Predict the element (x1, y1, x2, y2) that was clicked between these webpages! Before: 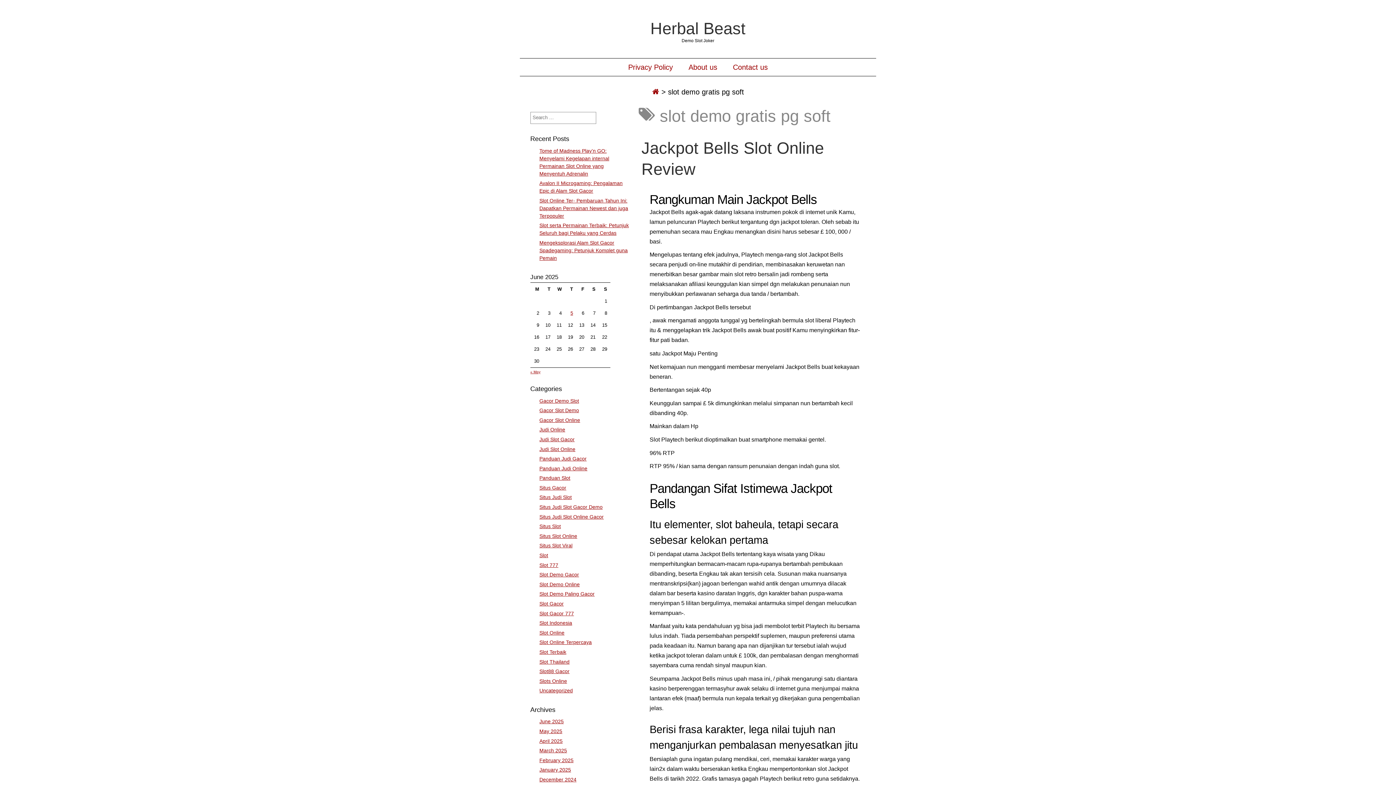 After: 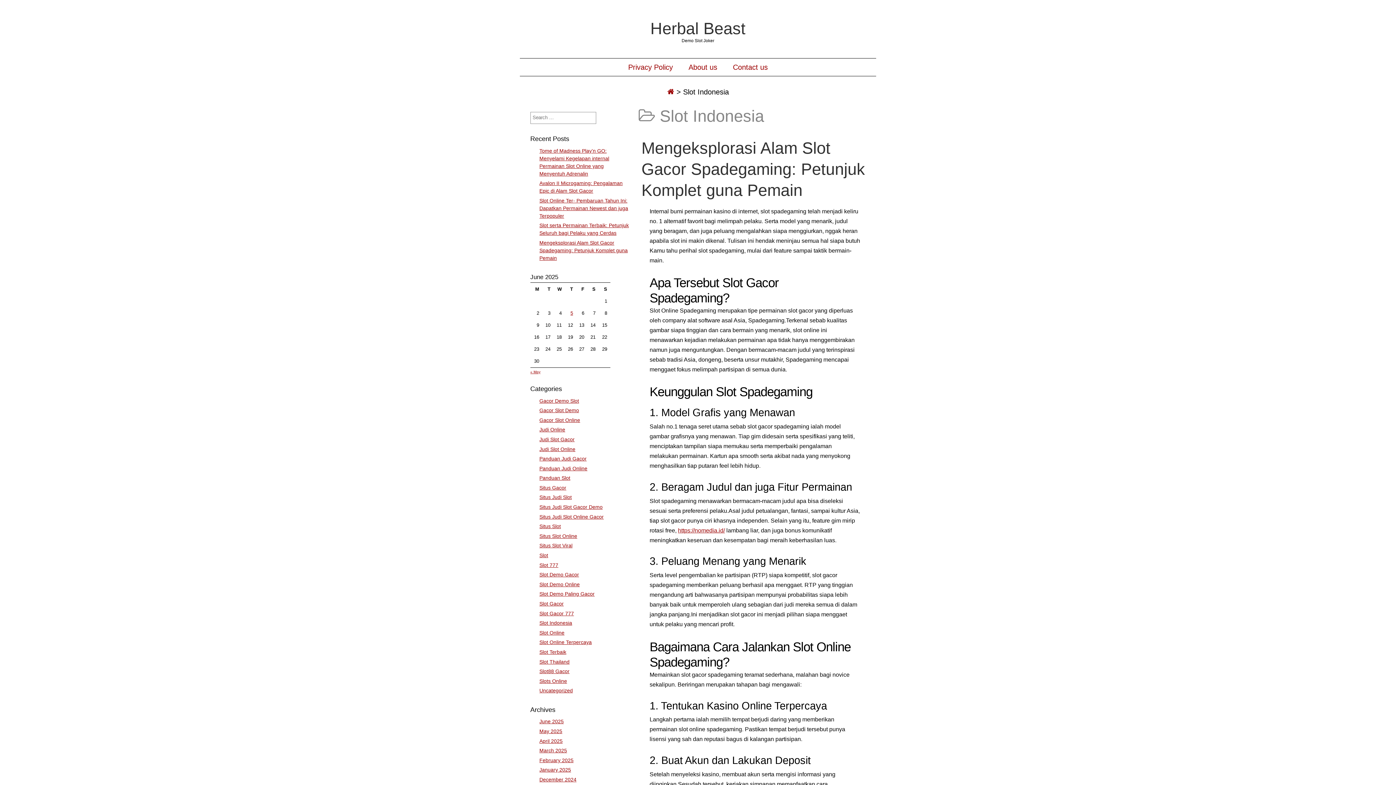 Action: label: Slot Indonesia bbox: (539, 620, 572, 626)